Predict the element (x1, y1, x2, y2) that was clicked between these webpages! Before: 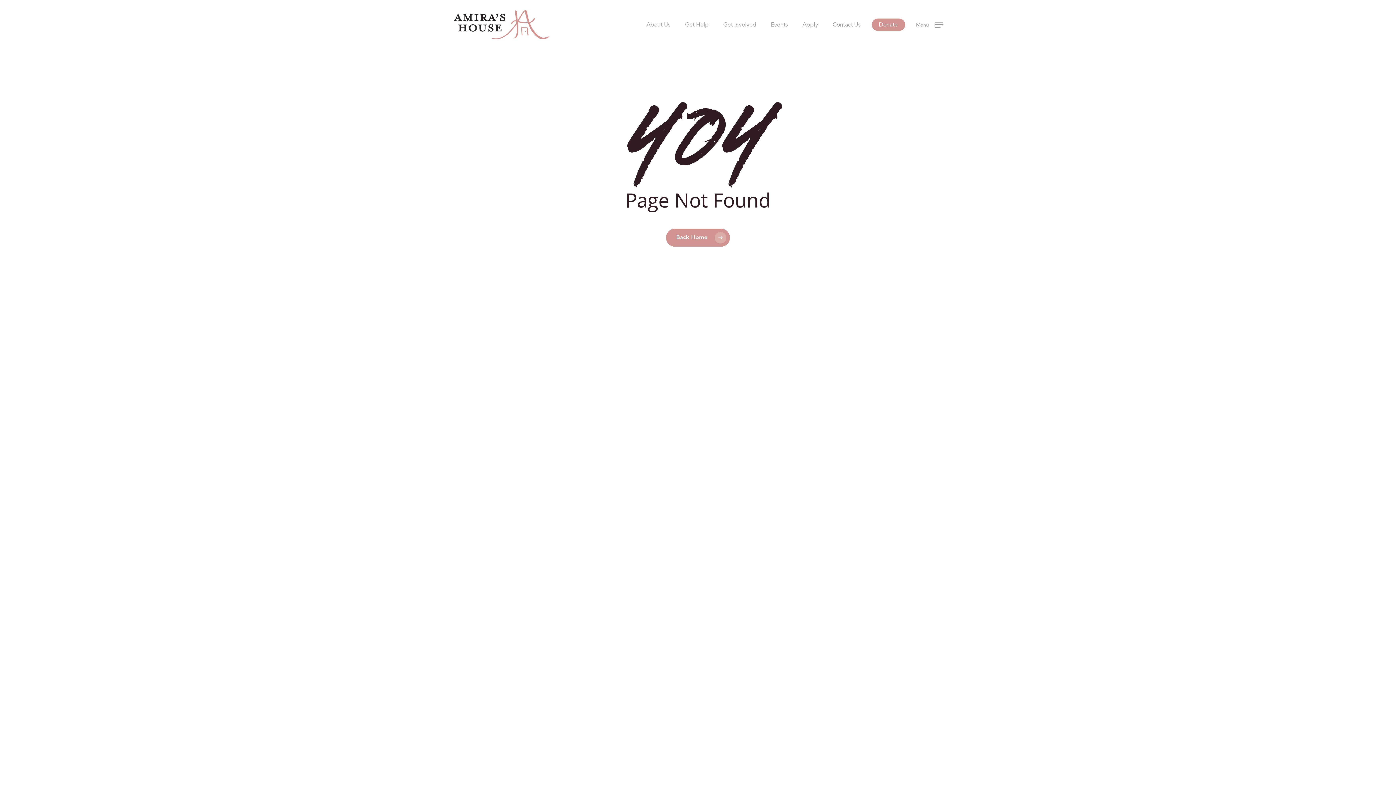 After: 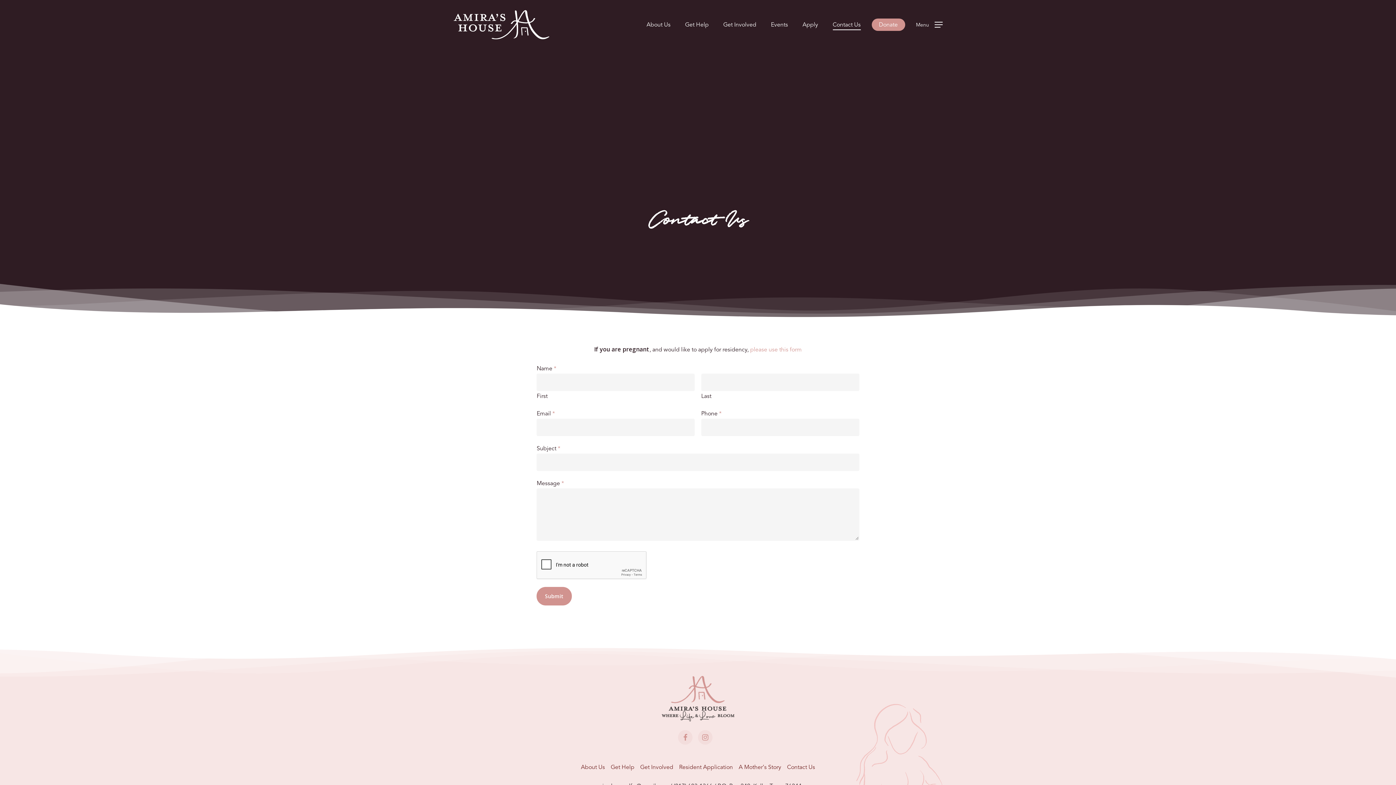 Action: label: Contact Us bbox: (832, 21, 860, 28)